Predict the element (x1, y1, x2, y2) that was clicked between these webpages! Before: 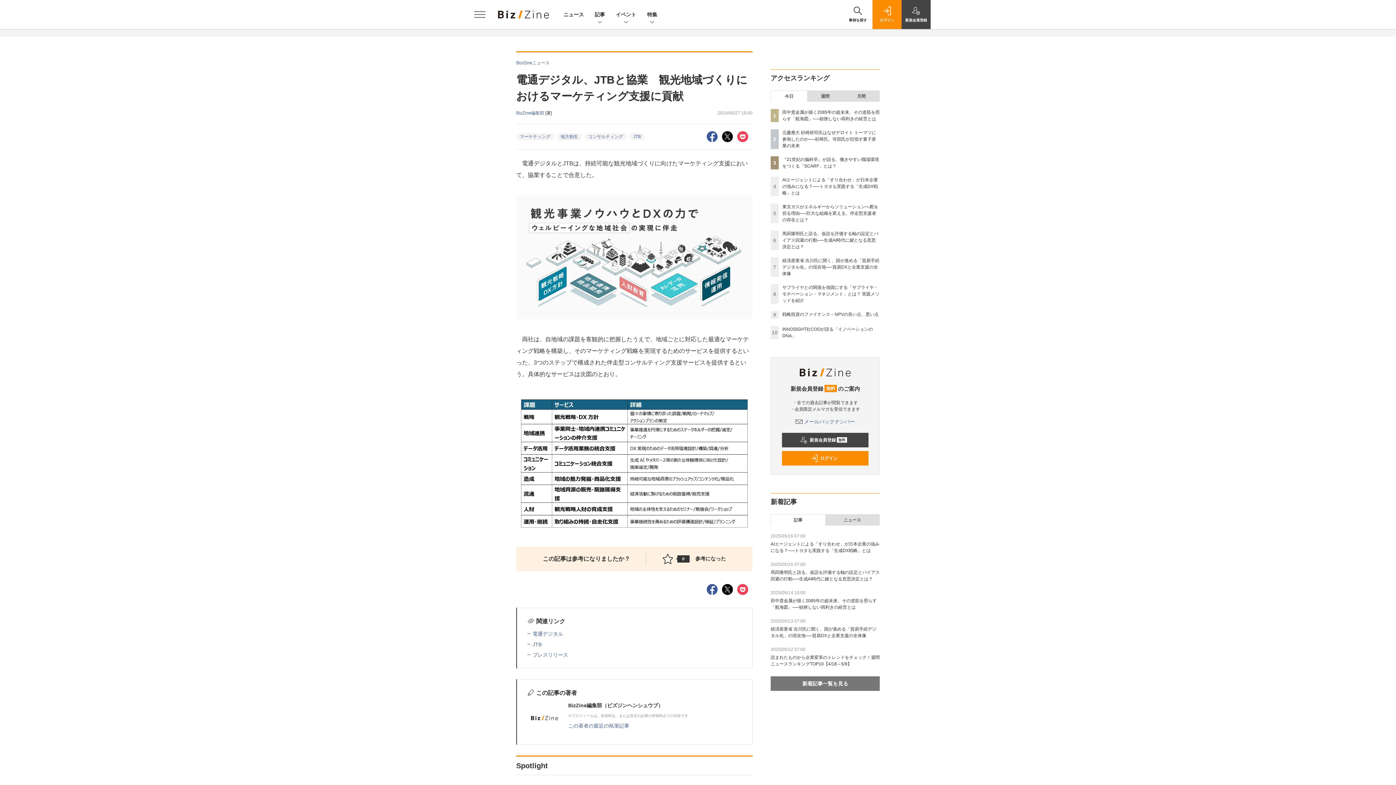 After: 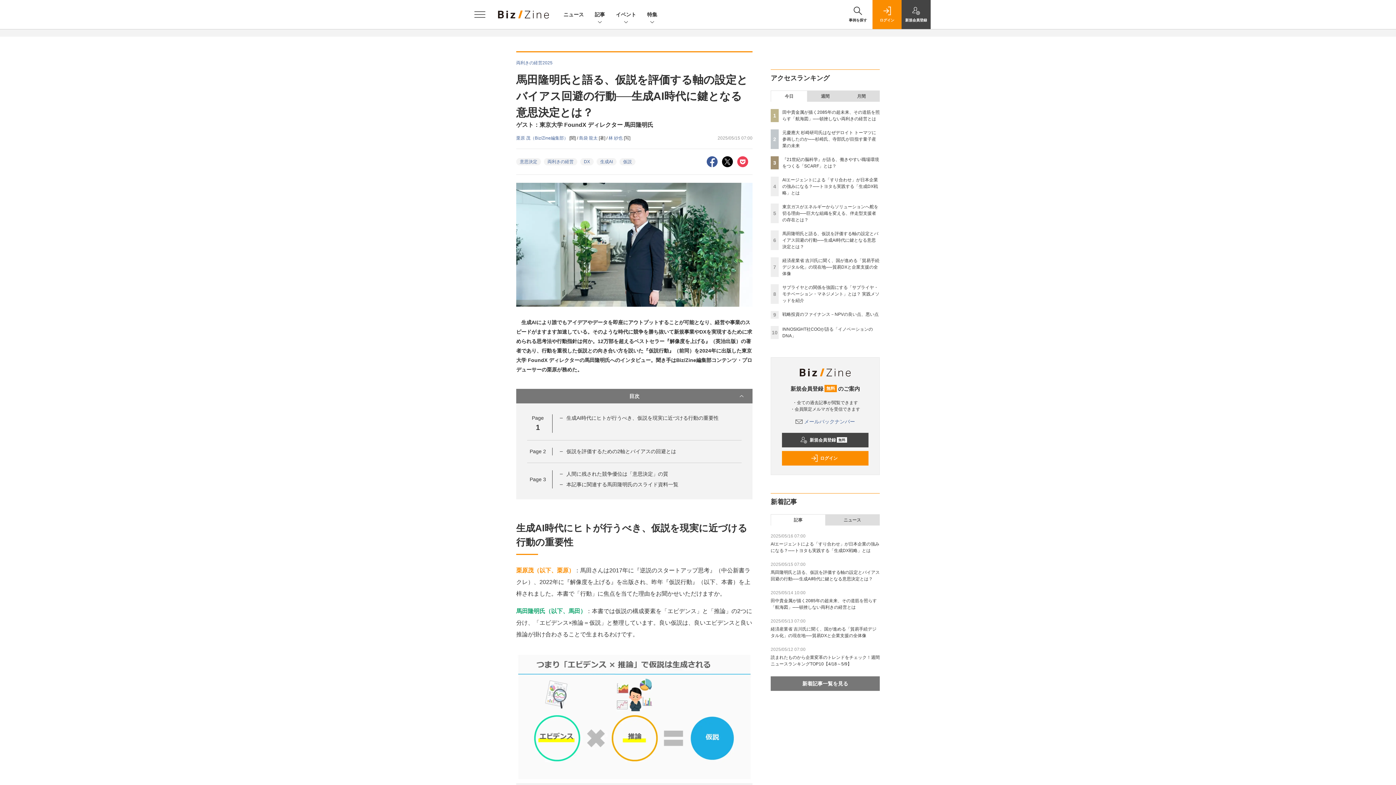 Action: label: 馬田隆明氏と語る、仮説を評価する軸の設定とバイアス回避の行動──生成AI時代に鍵となる意思決定とは？ bbox: (782, 231, 878, 249)